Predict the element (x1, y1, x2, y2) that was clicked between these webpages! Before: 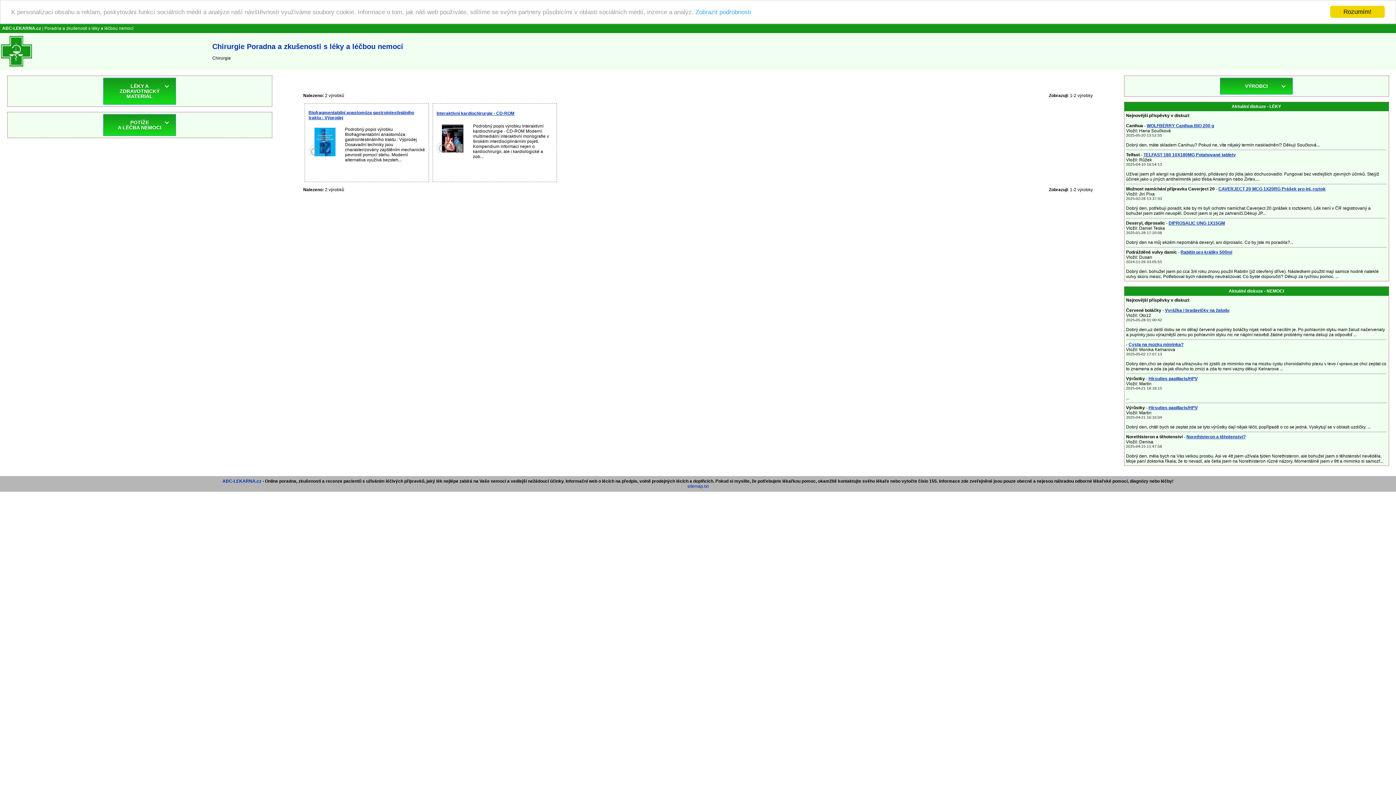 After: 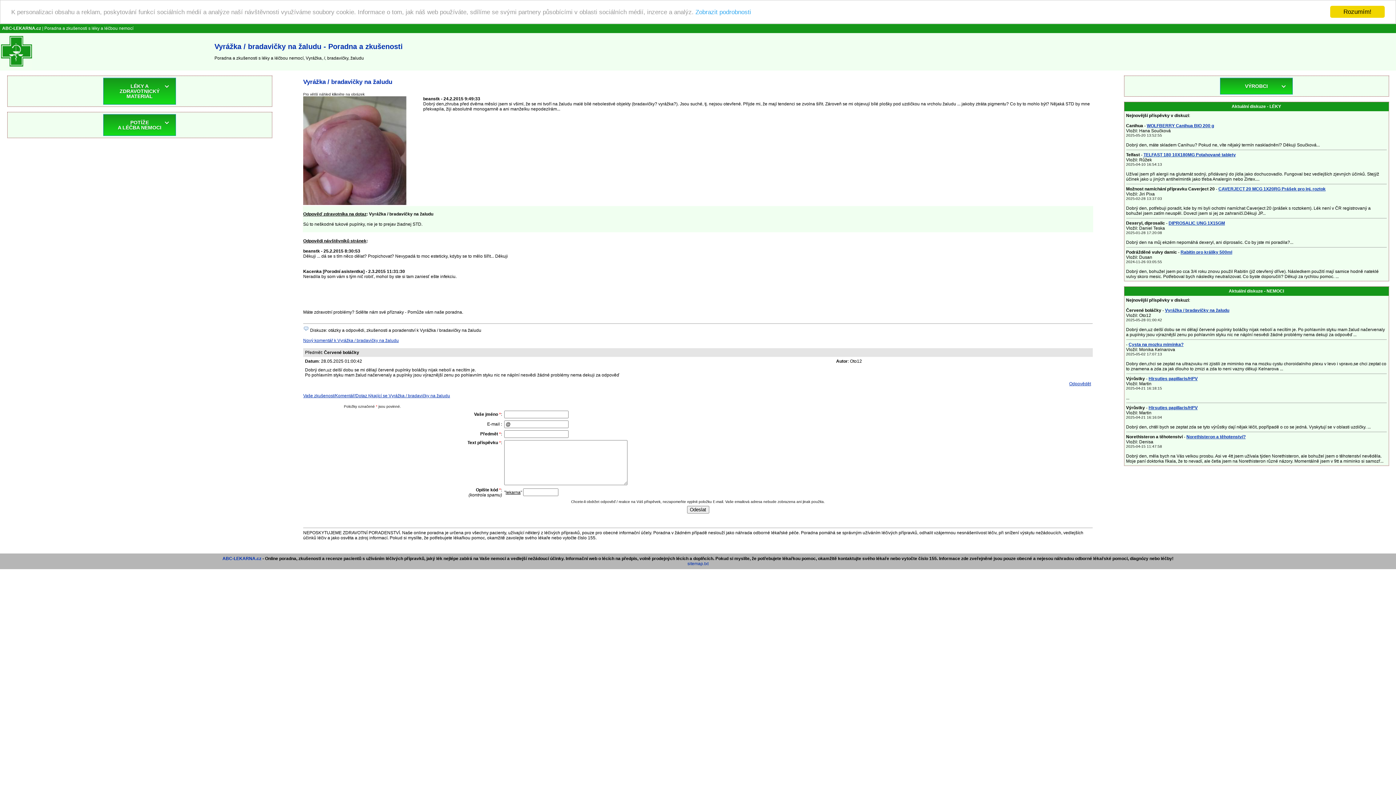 Action: bbox: (1165, 308, 1229, 313) label: Vyrážka / bradavičky na žaludu